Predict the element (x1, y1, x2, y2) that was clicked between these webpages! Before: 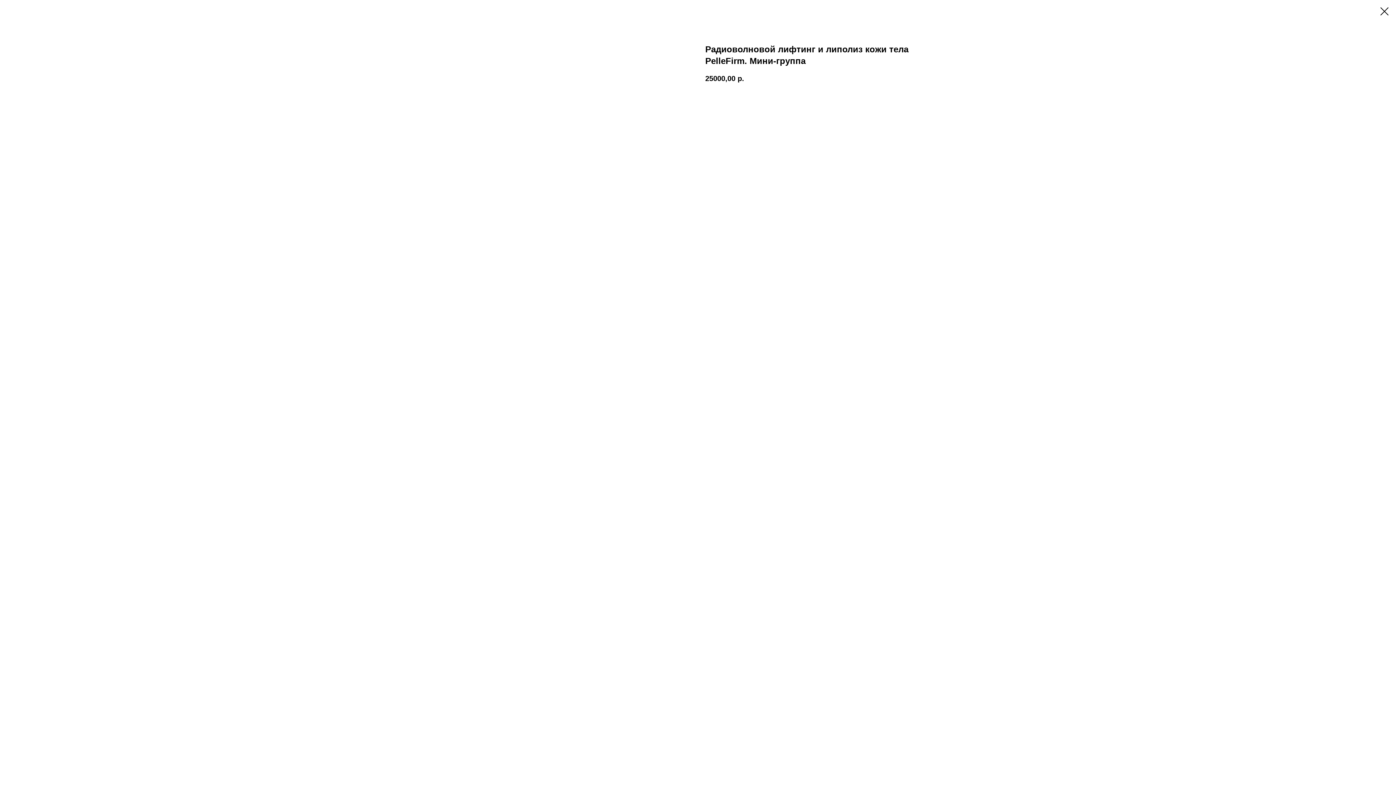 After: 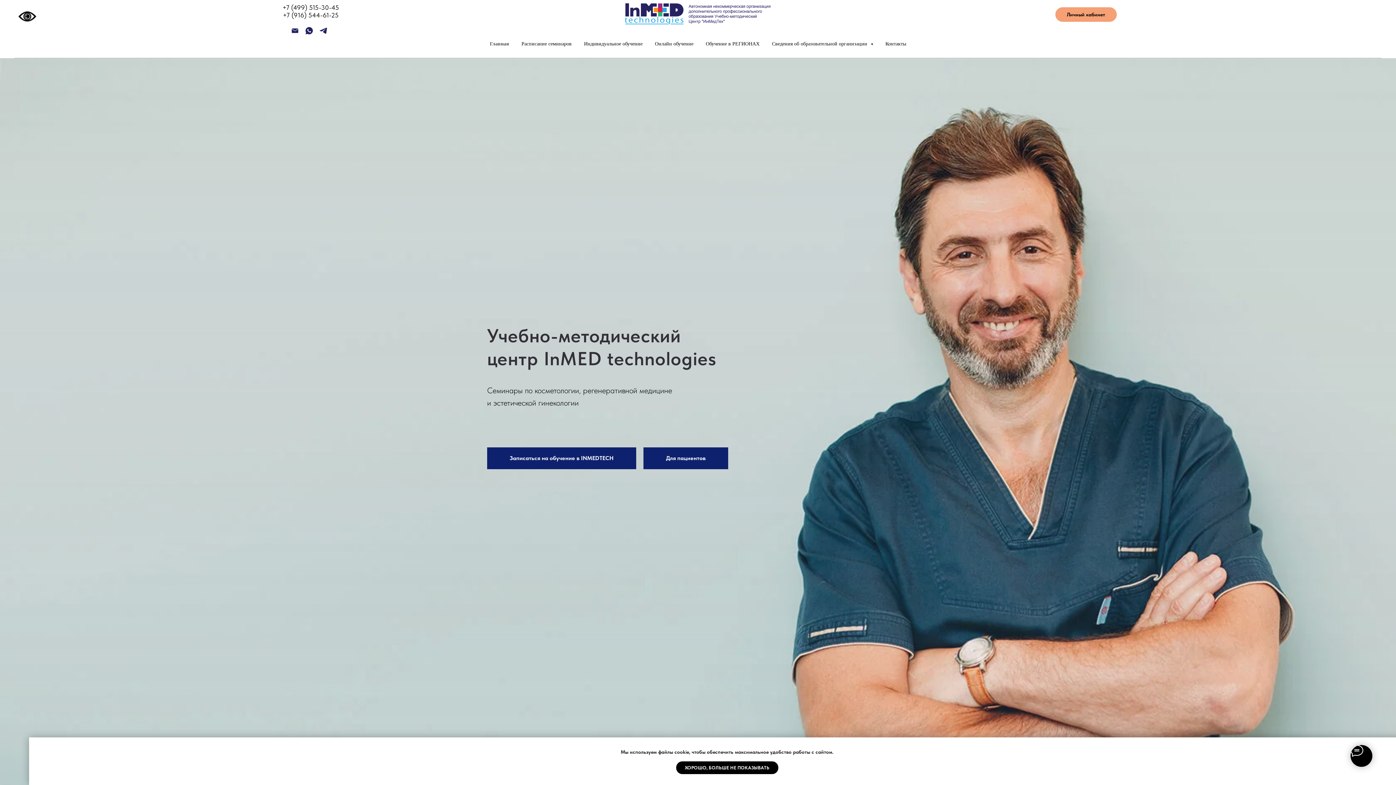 Action: bbox: (1380, 7, 1389, 15)